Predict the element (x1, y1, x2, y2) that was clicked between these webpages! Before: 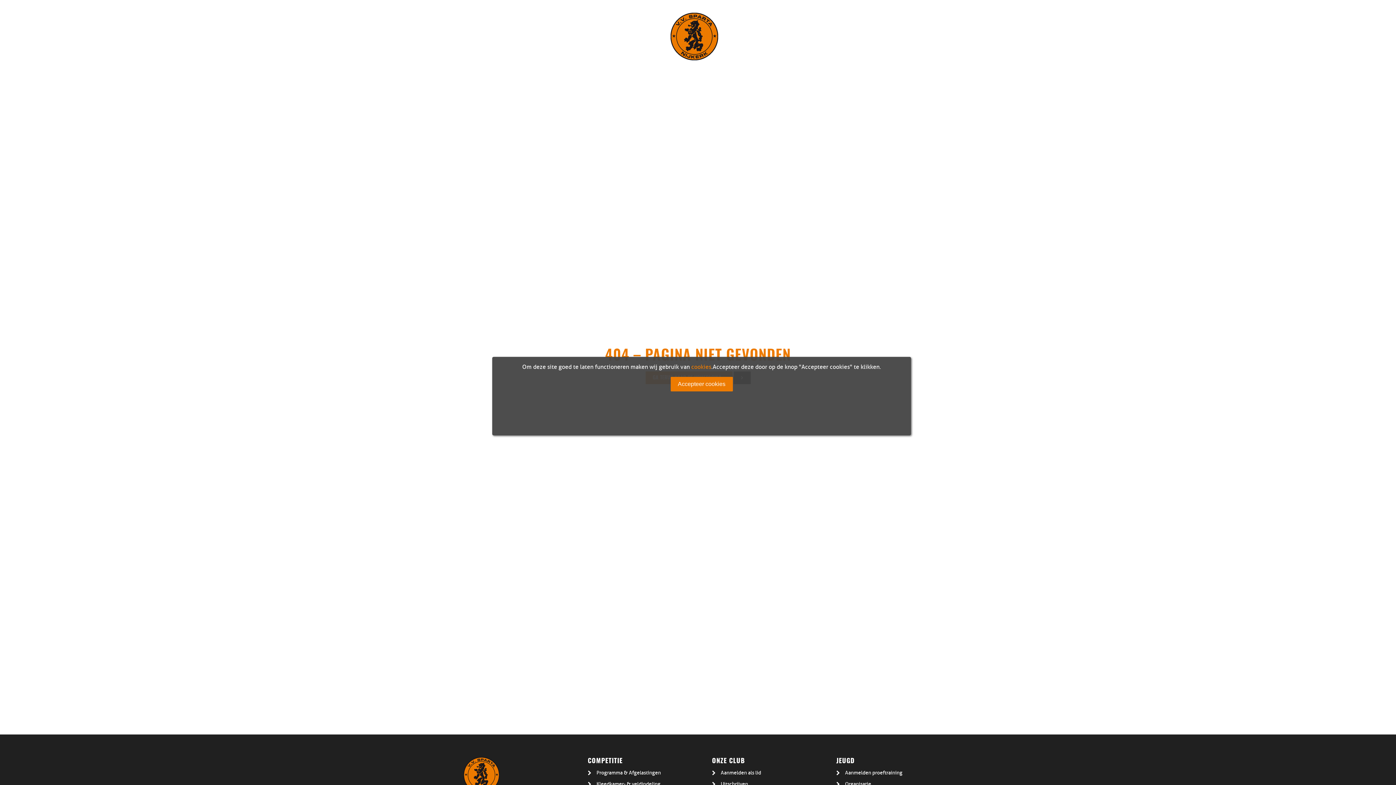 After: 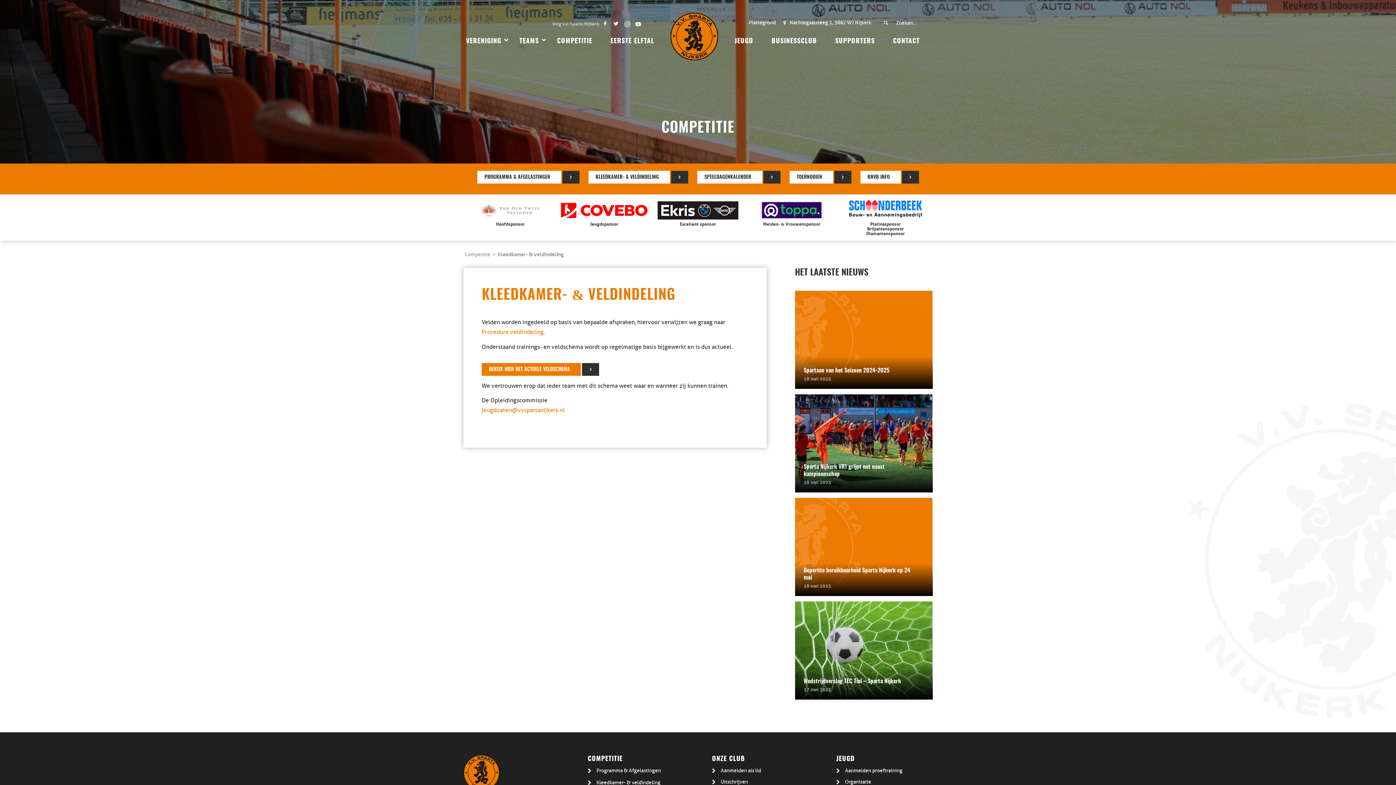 Action: bbox: (587, 779, 684, 790) label: Kleedkamer- & veldindeling